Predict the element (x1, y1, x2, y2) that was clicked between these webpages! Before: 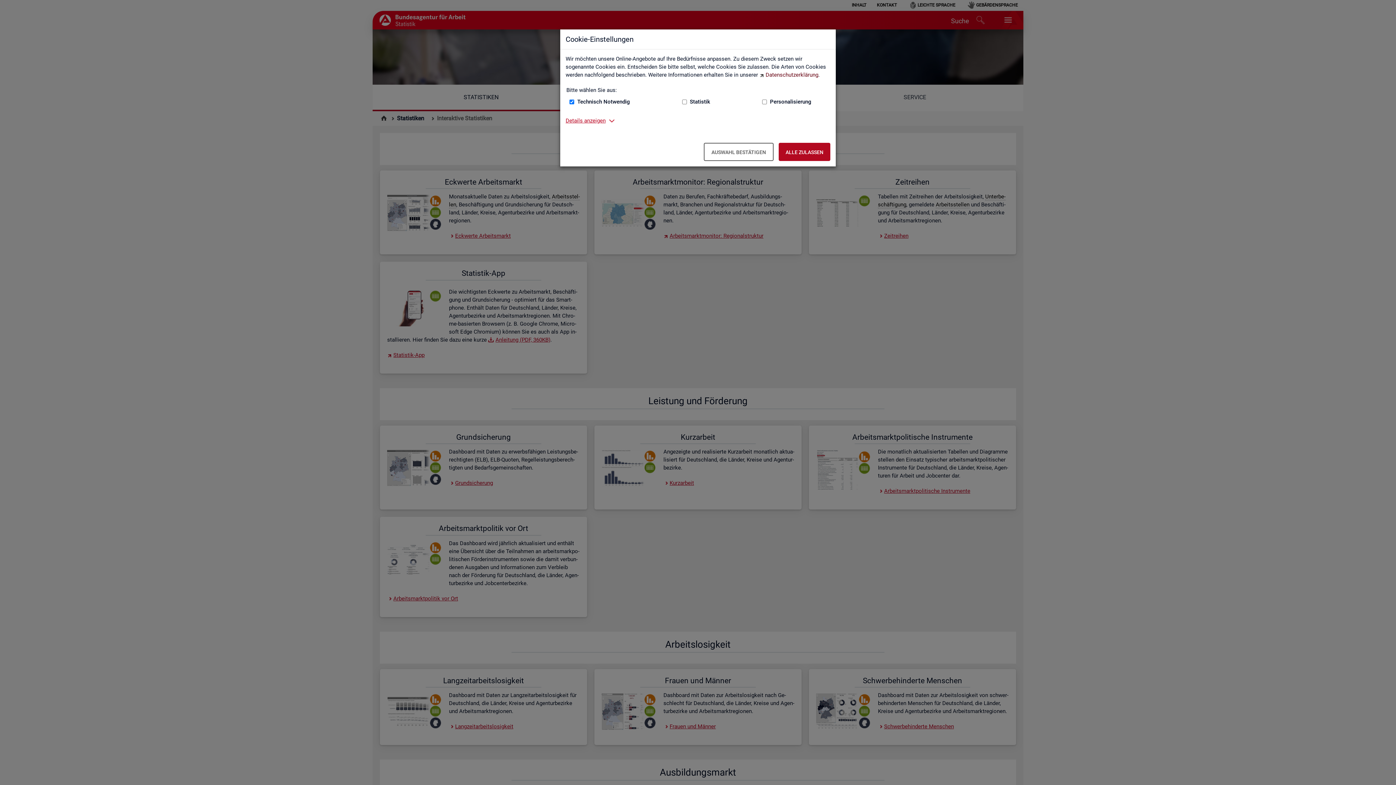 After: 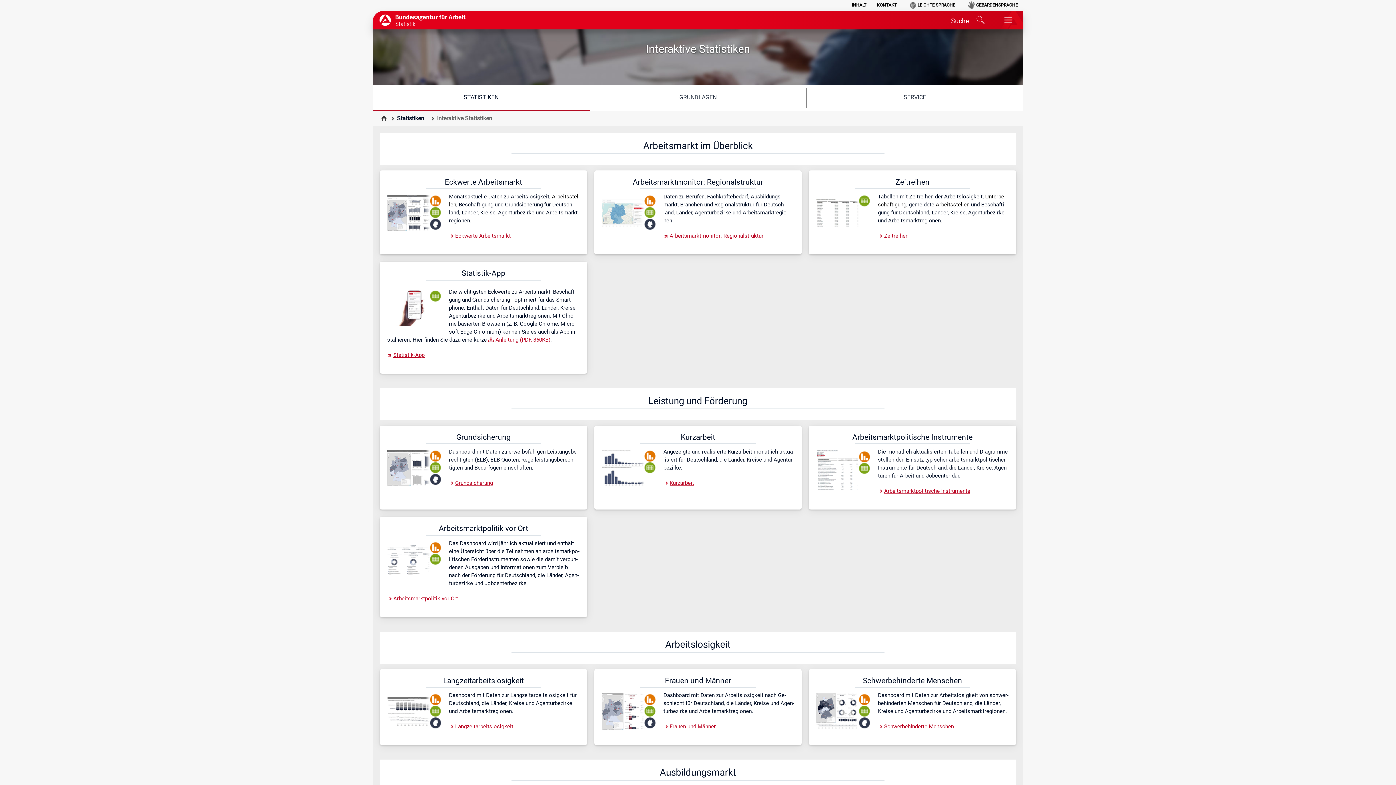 Action: bbox: (704, 142, 773, 161) label: Auswahl bestätigen – Ausgewählte Cookies werden akzeptiert